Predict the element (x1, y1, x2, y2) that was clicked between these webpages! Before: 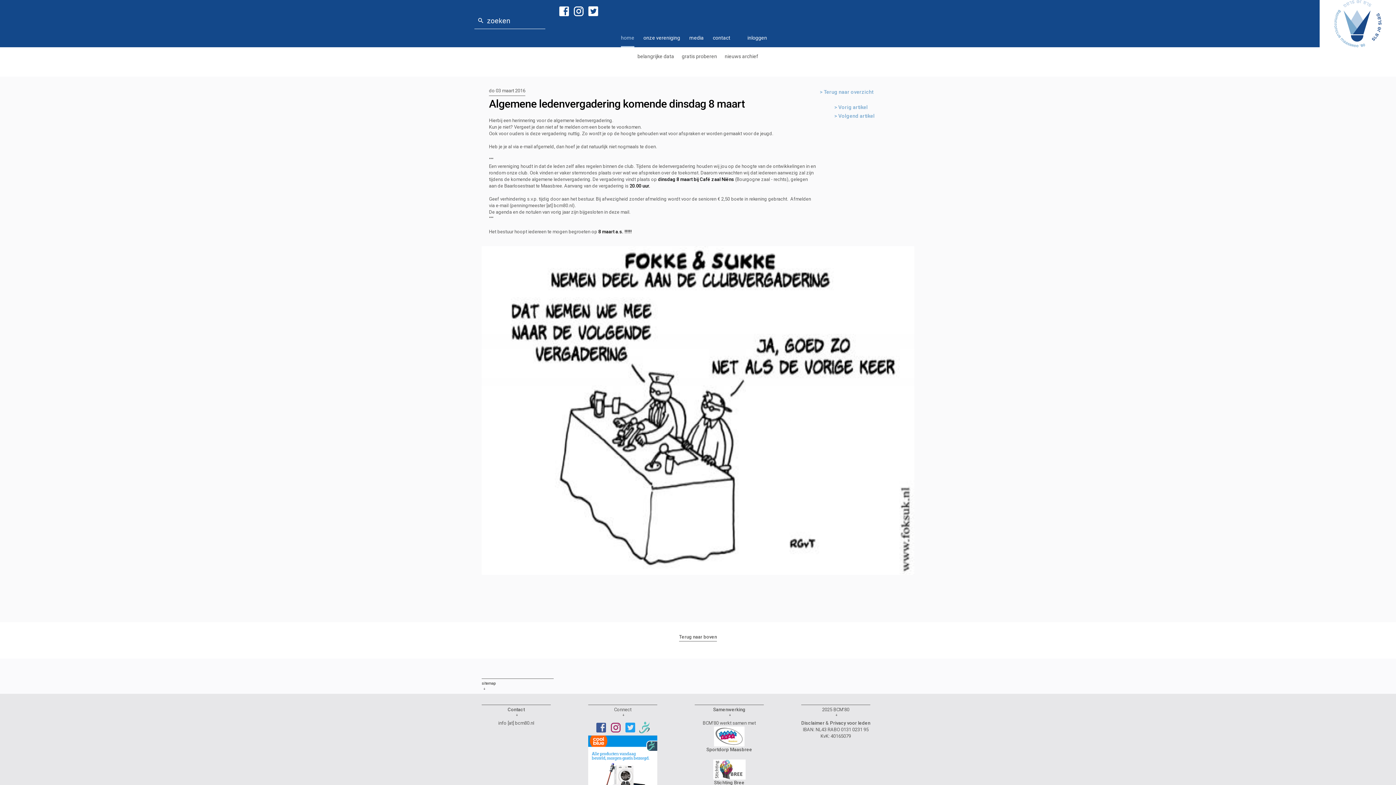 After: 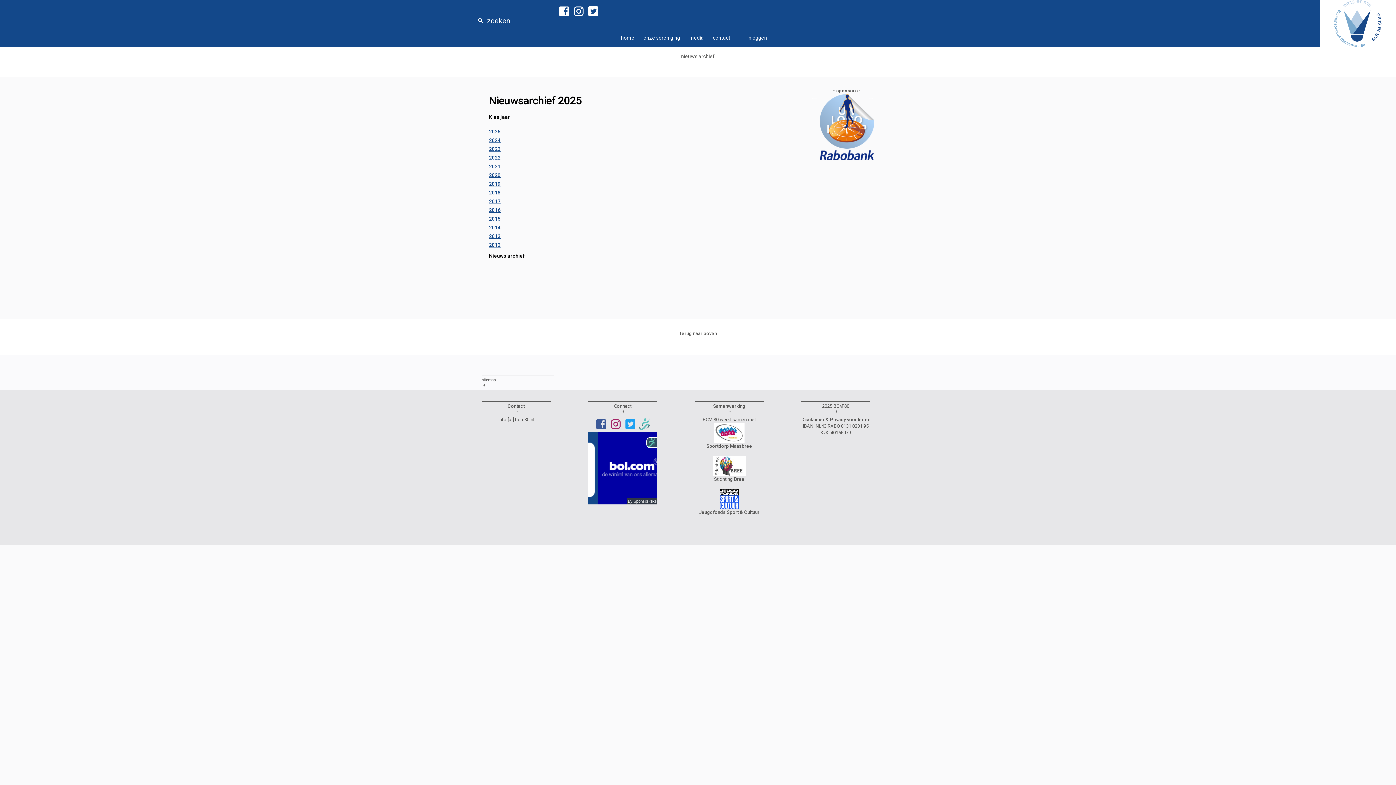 Action: label: Terug naar overzicht bbox: (820, 89, 873, 94)